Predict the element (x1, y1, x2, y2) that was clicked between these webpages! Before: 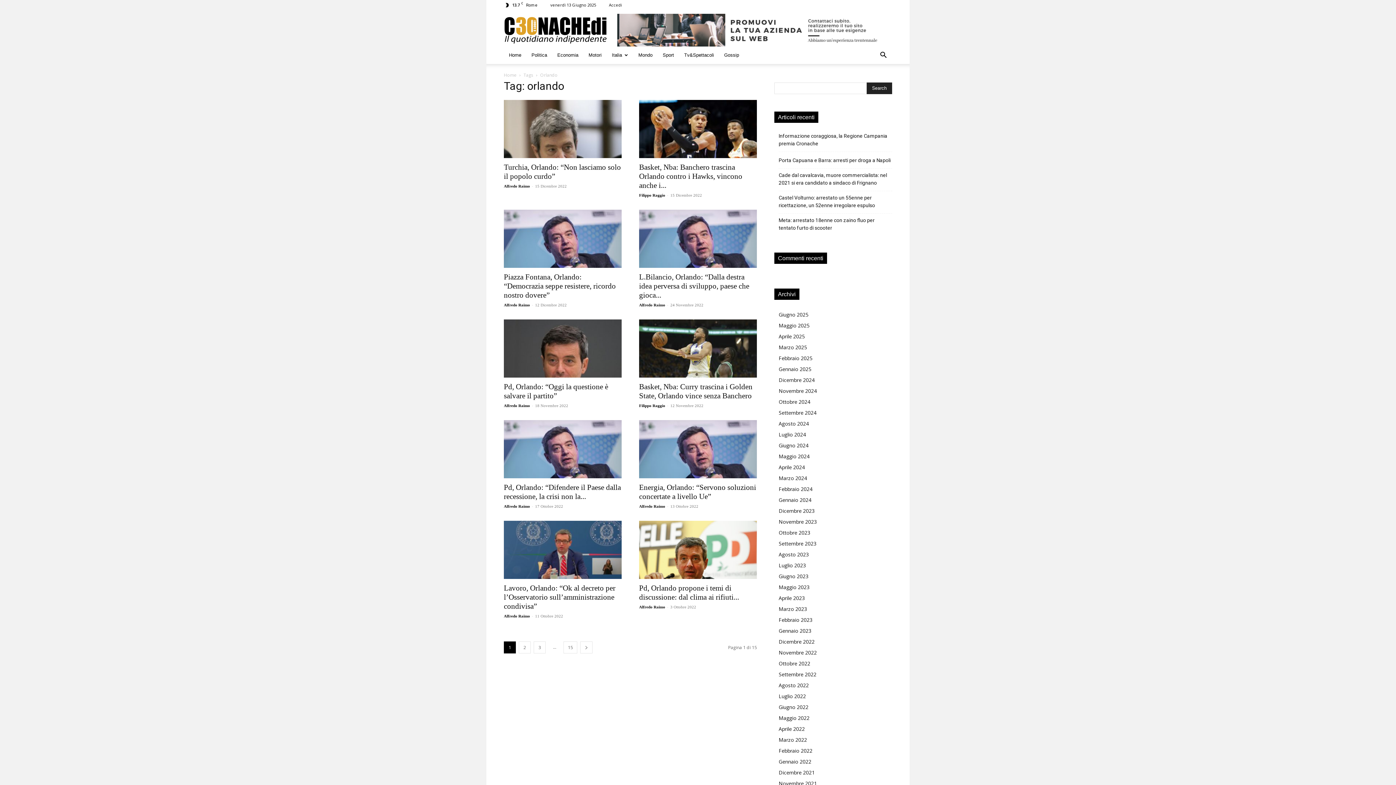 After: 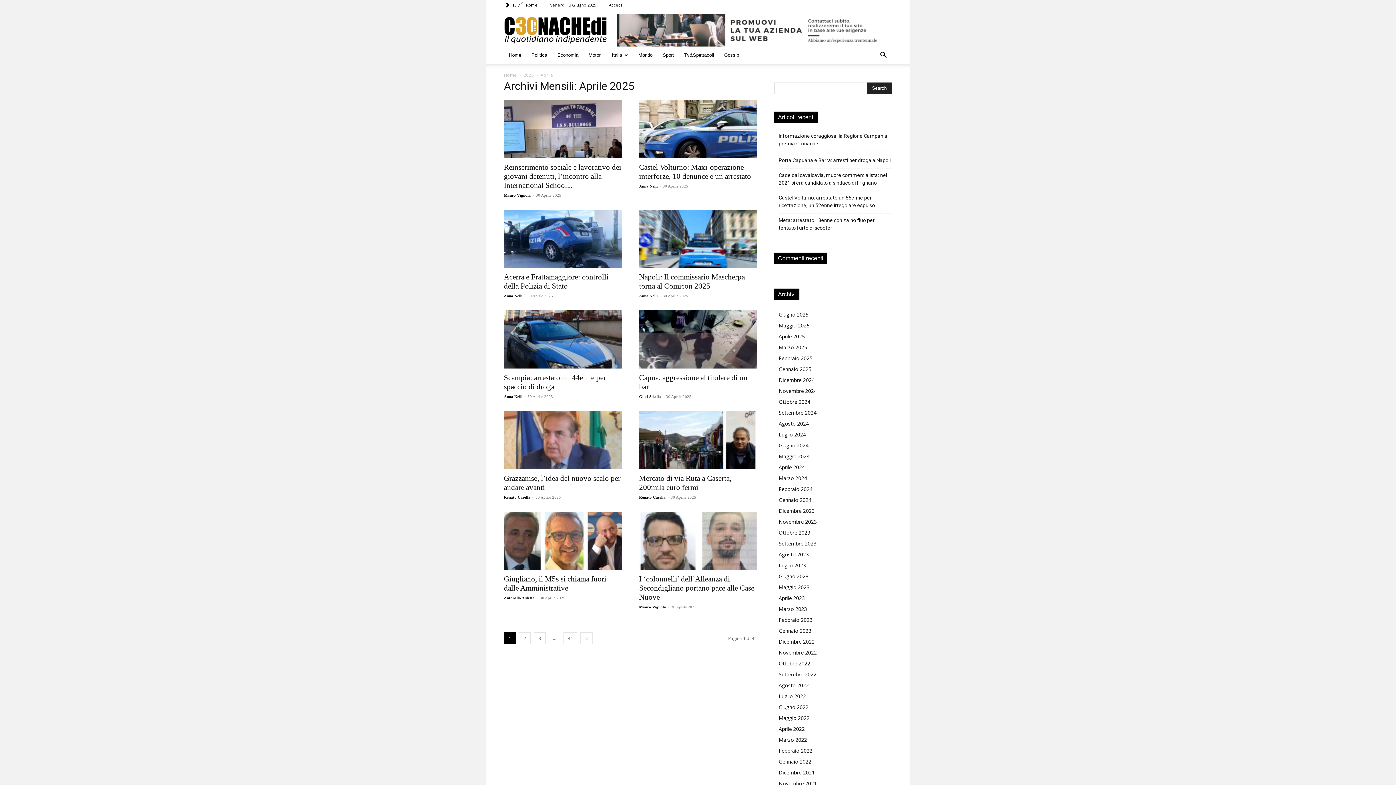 Action: bbox: (778, 333, 805, 340) label: Aprile 2025